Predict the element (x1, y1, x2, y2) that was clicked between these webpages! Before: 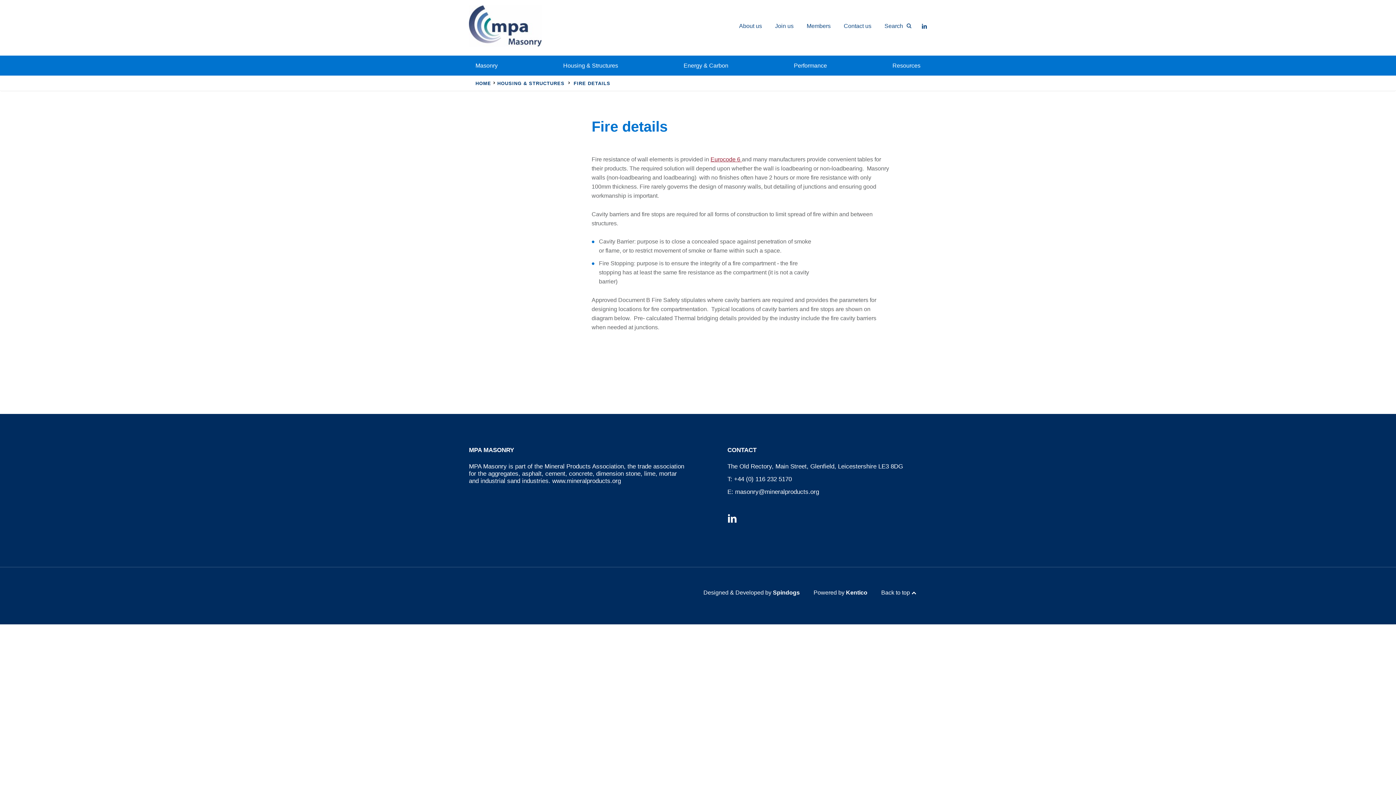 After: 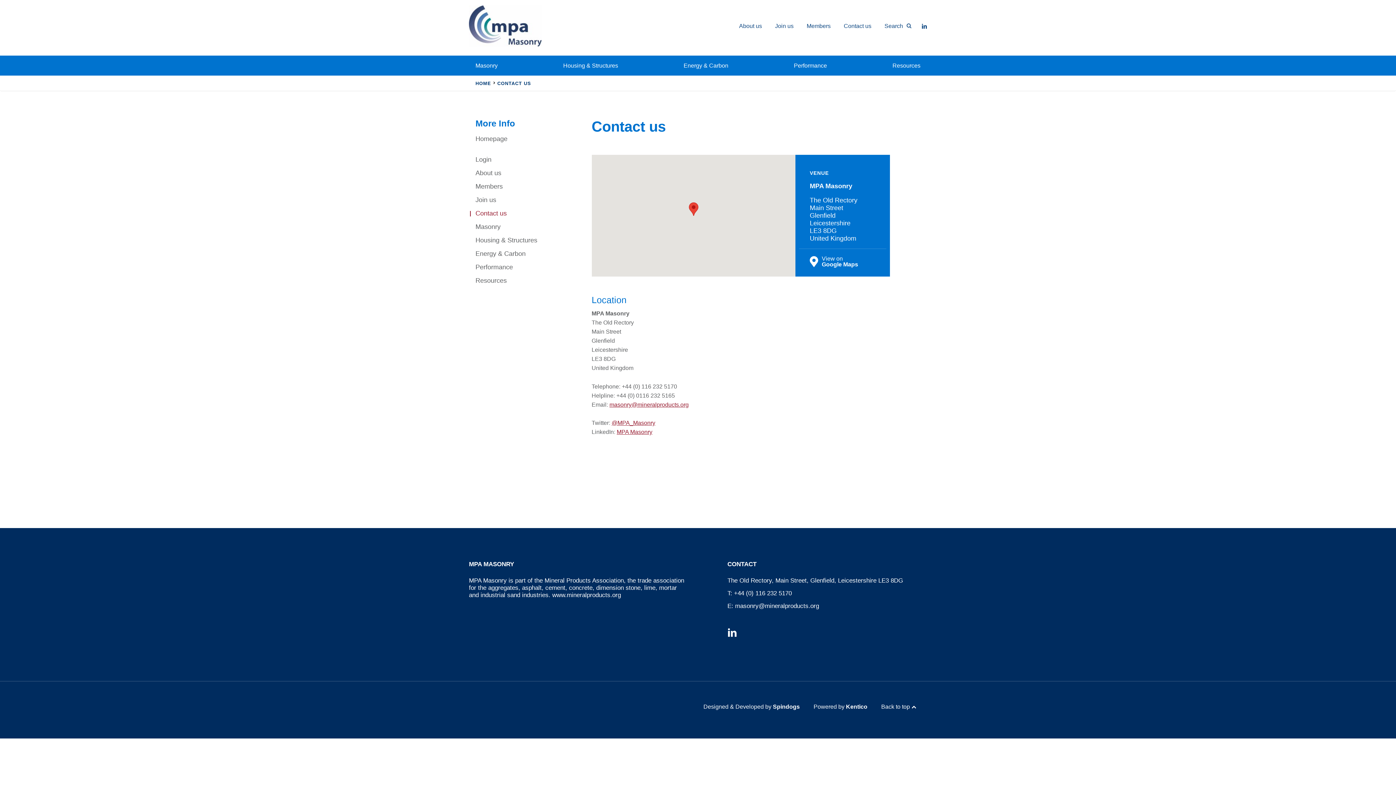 Action: label: Contact us bbox: (837, 15, 878, 36)